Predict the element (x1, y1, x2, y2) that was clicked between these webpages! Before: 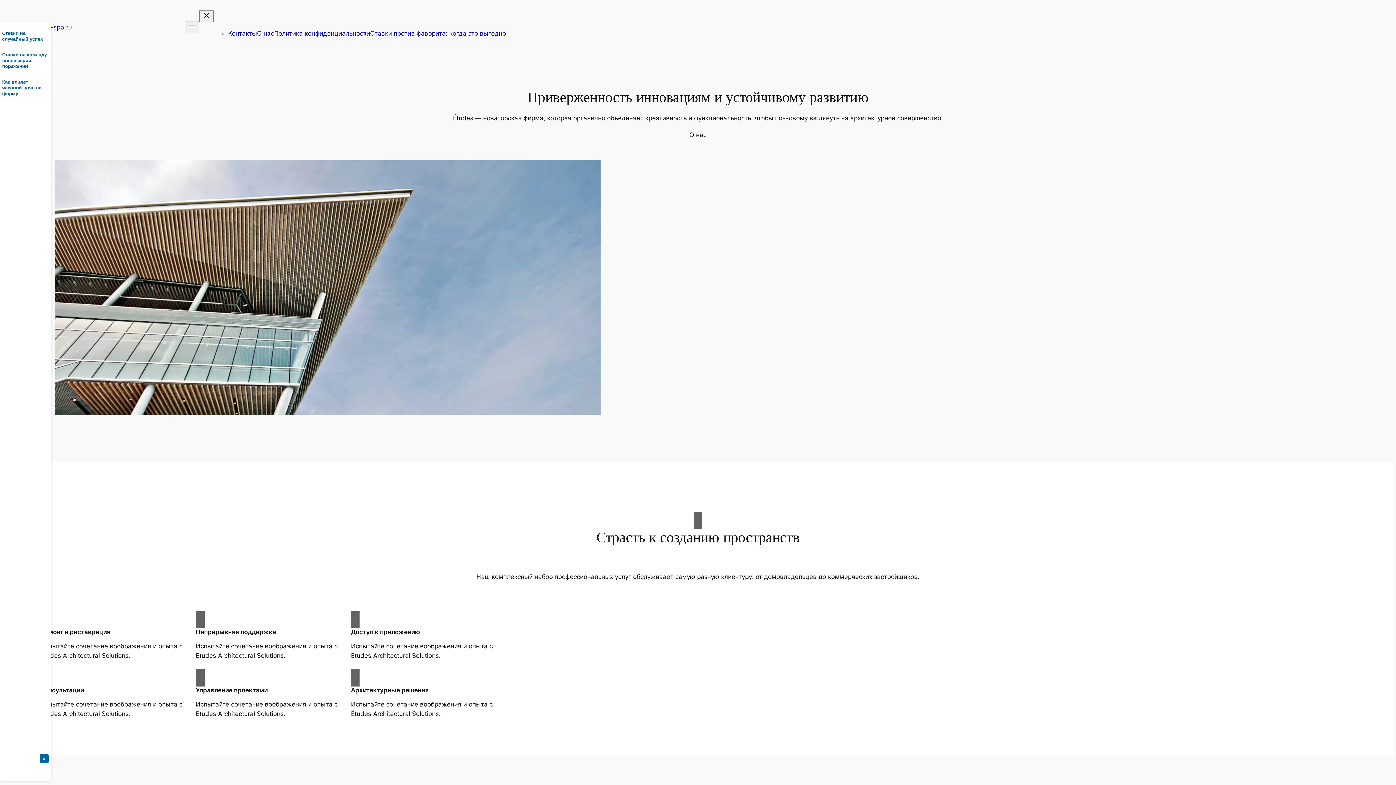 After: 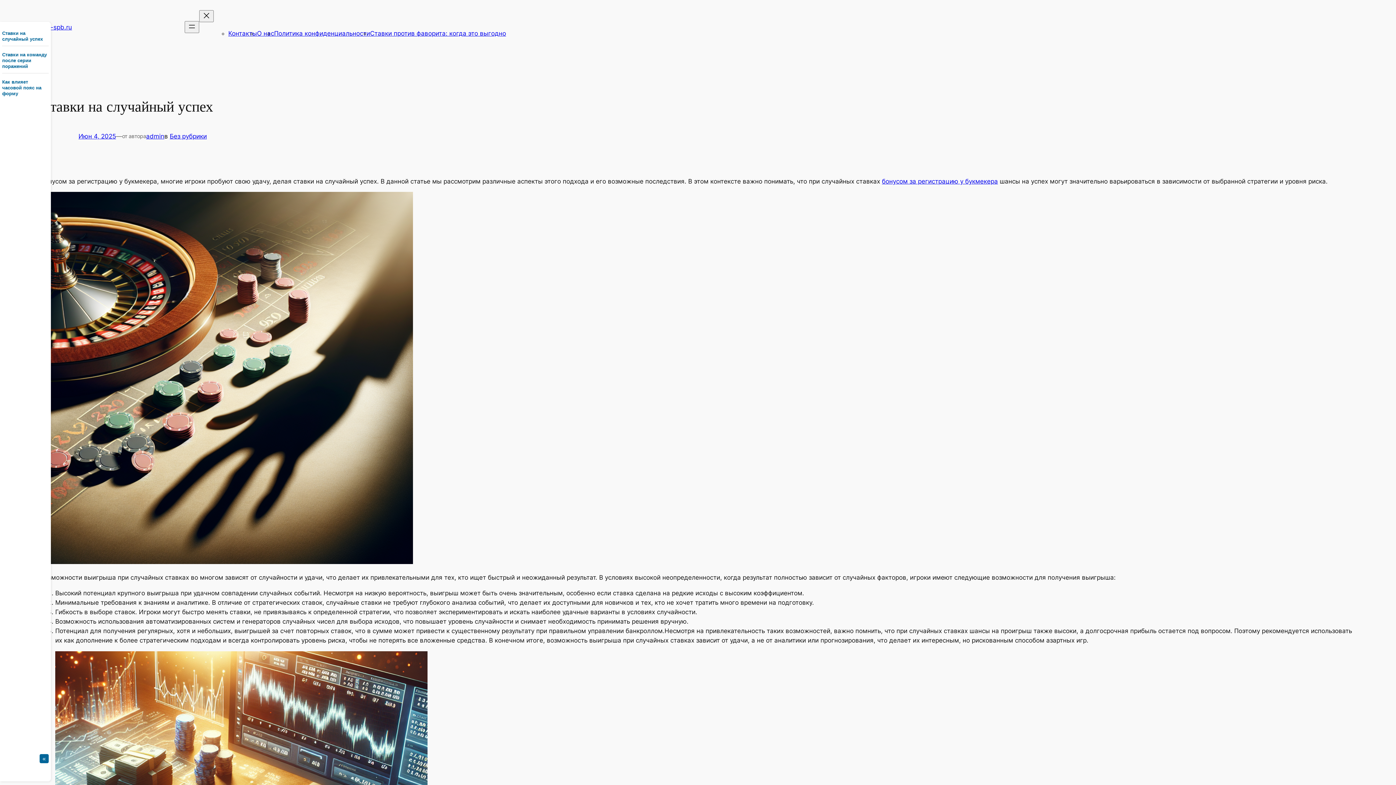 Action: label: Ставки на случайный успех bbox: (2, 30, 48, 42)